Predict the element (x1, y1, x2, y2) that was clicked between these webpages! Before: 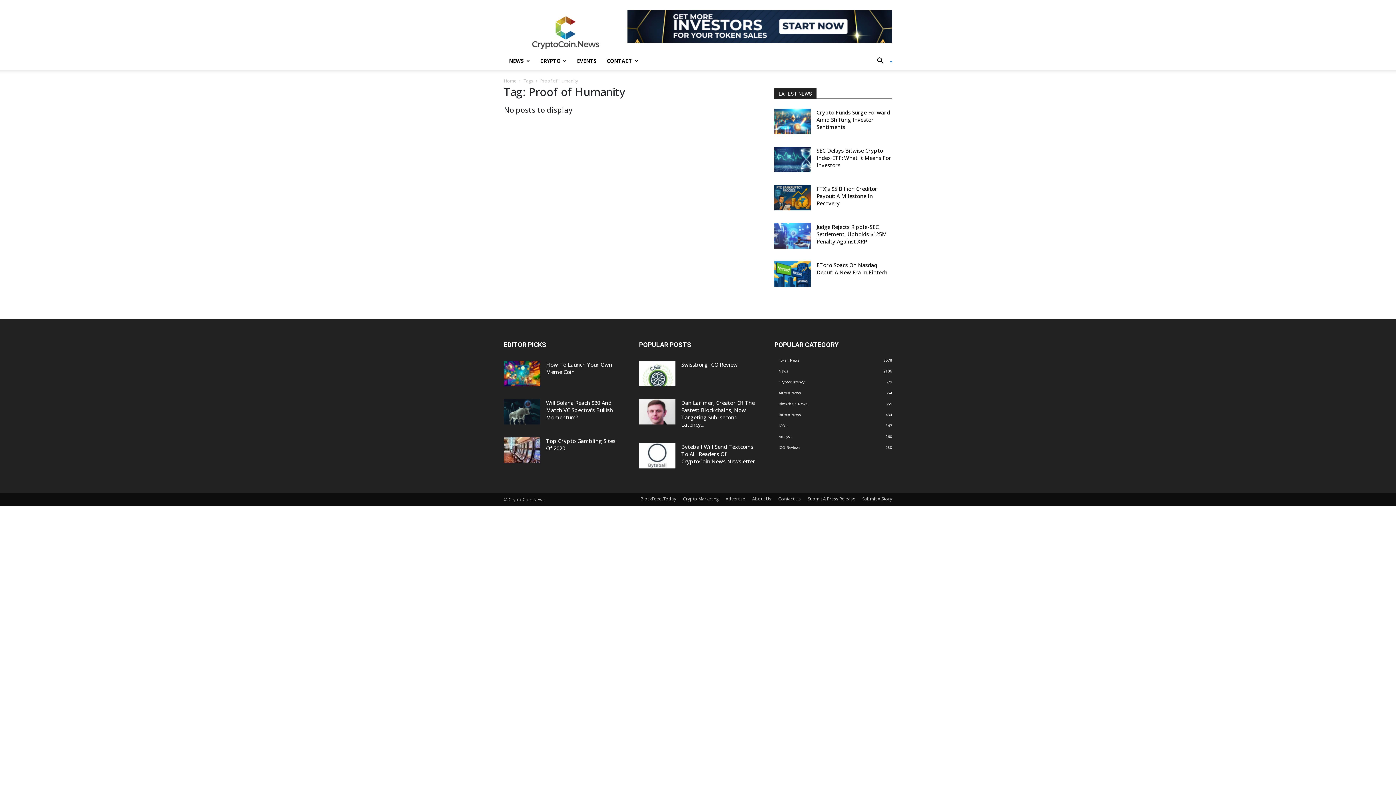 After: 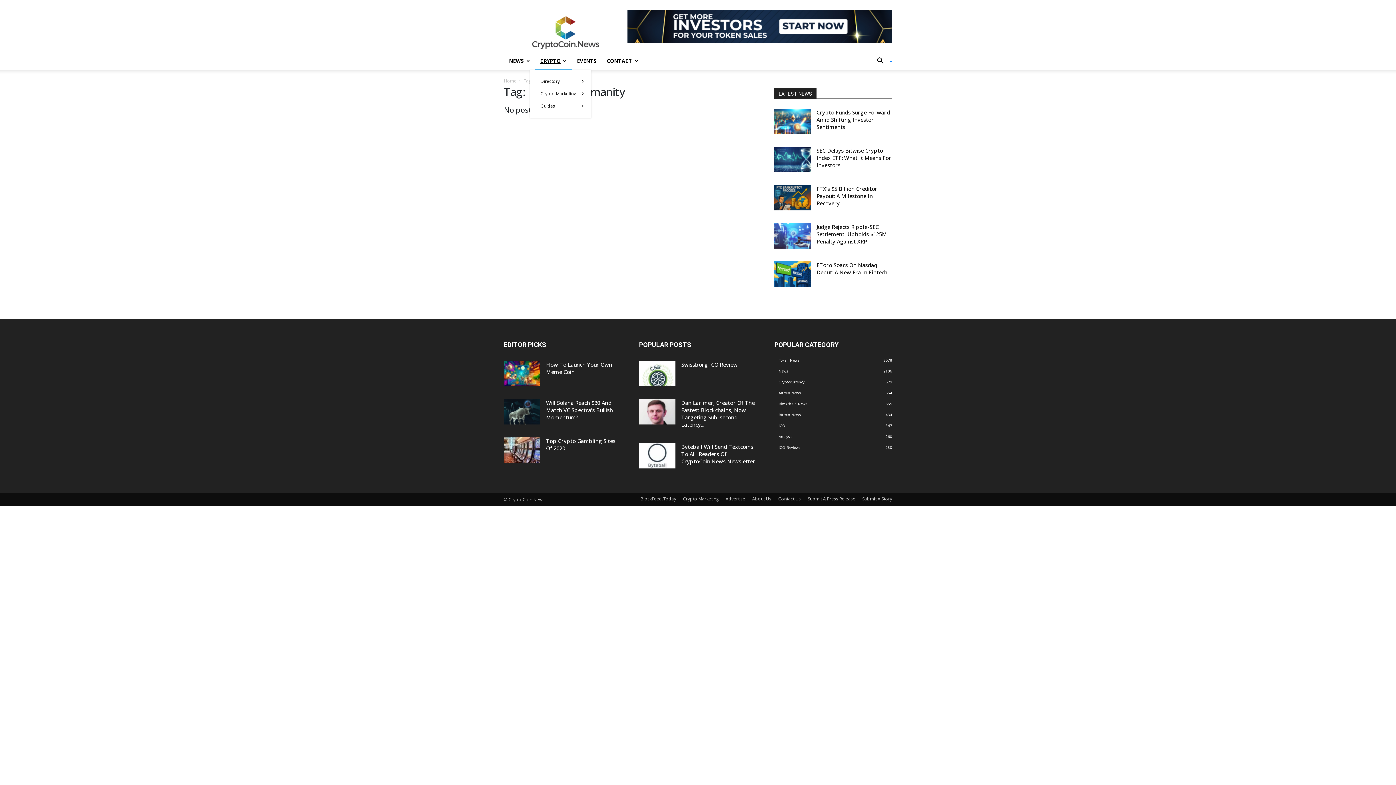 Action: bbox: (535, 52, 572, 69) label: CRYPTO